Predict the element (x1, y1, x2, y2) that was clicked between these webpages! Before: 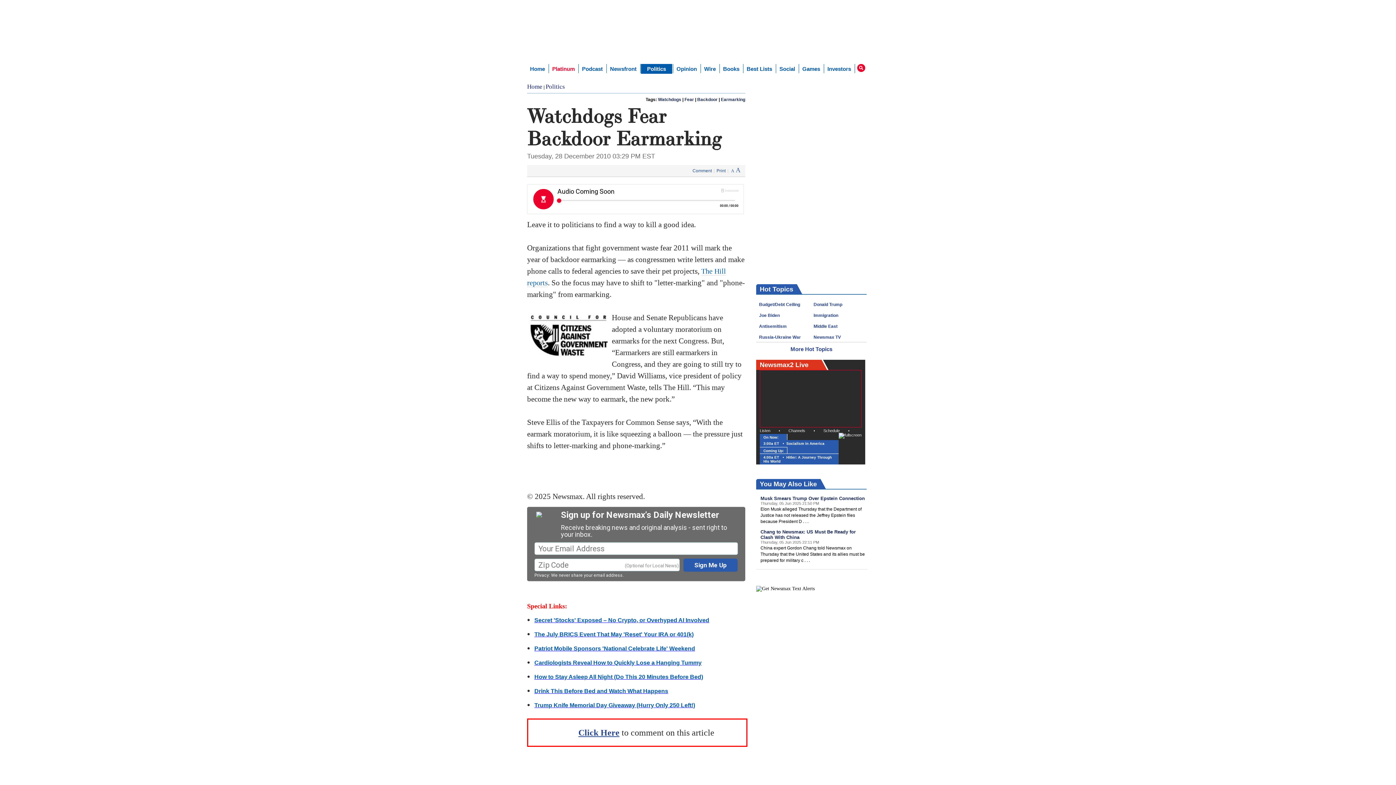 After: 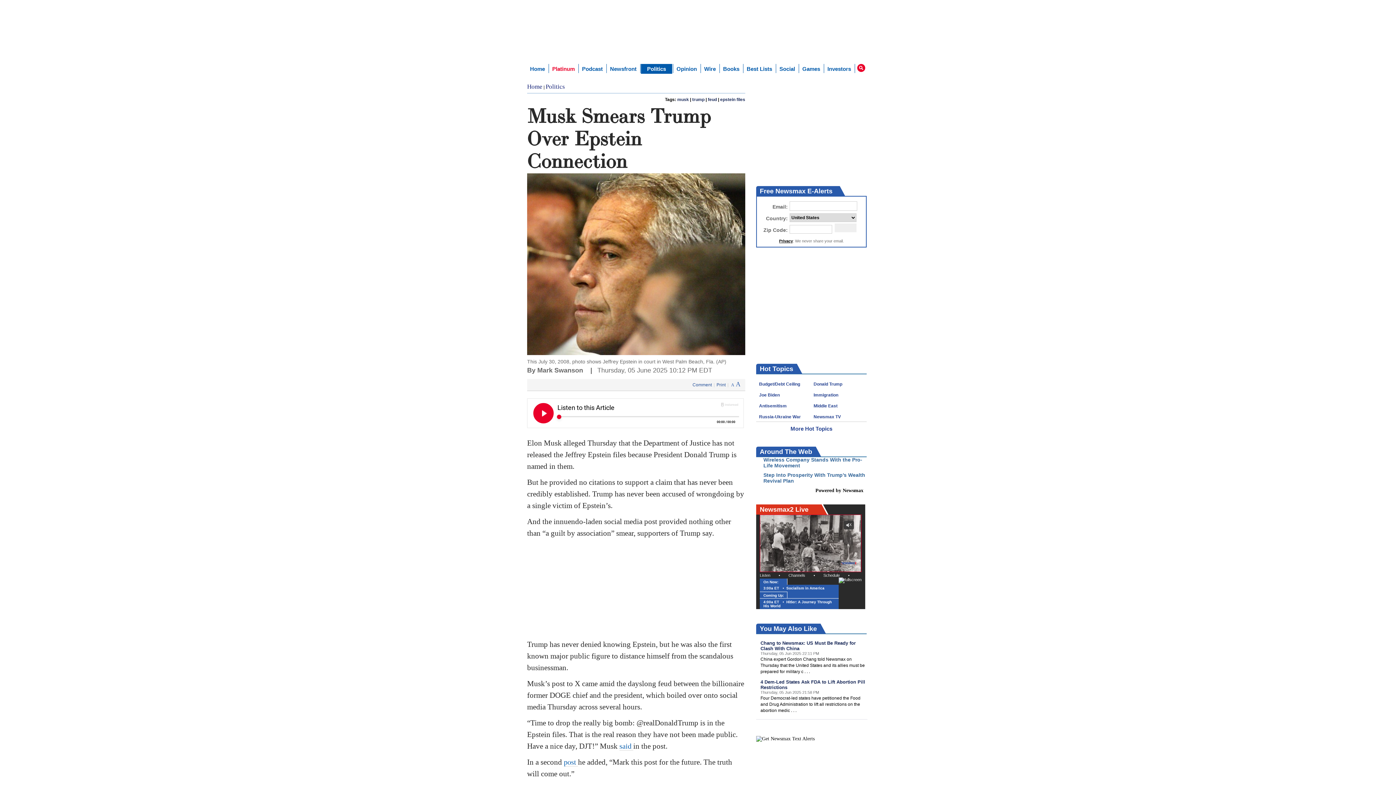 Action: label: Musk Smears Trump Over Epstein Connection bbox: (760, 391, 865, 396)